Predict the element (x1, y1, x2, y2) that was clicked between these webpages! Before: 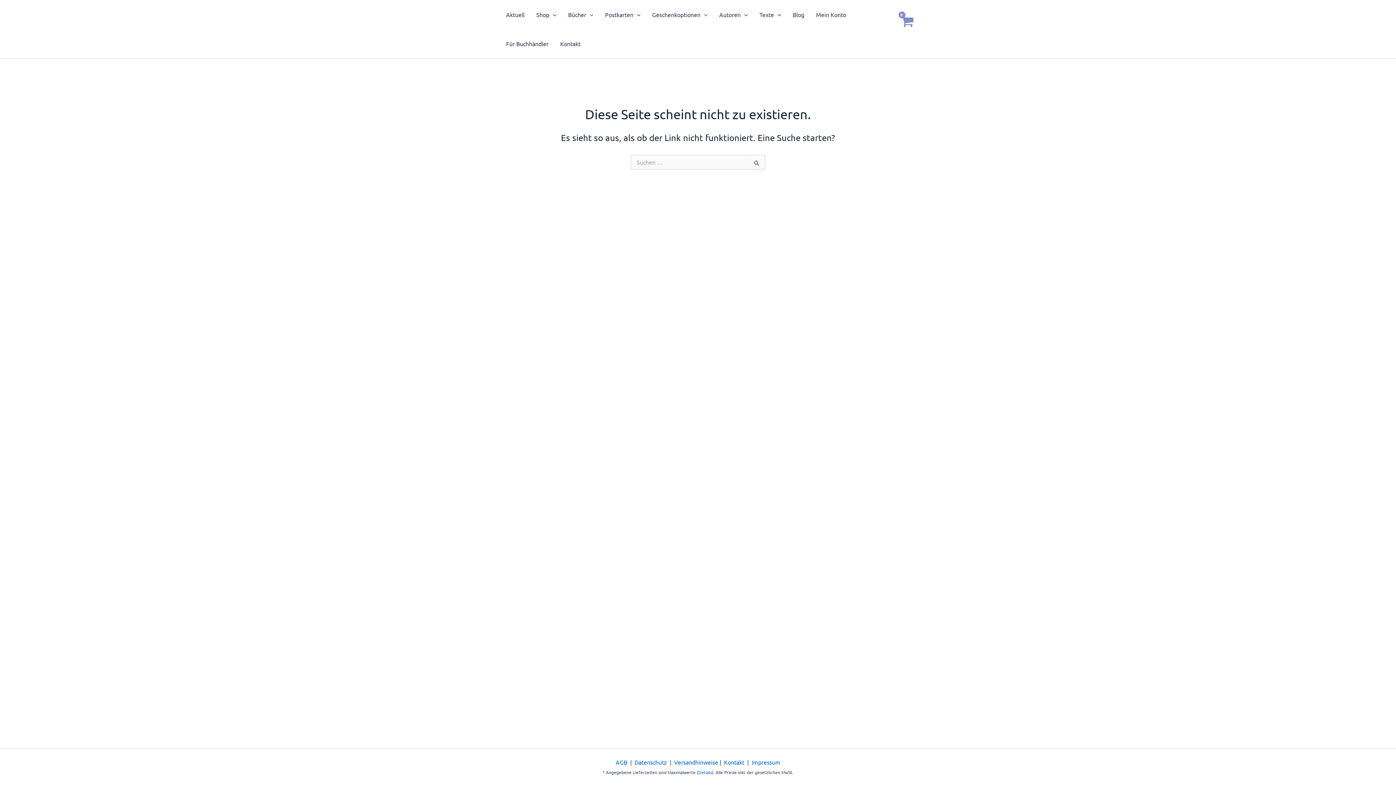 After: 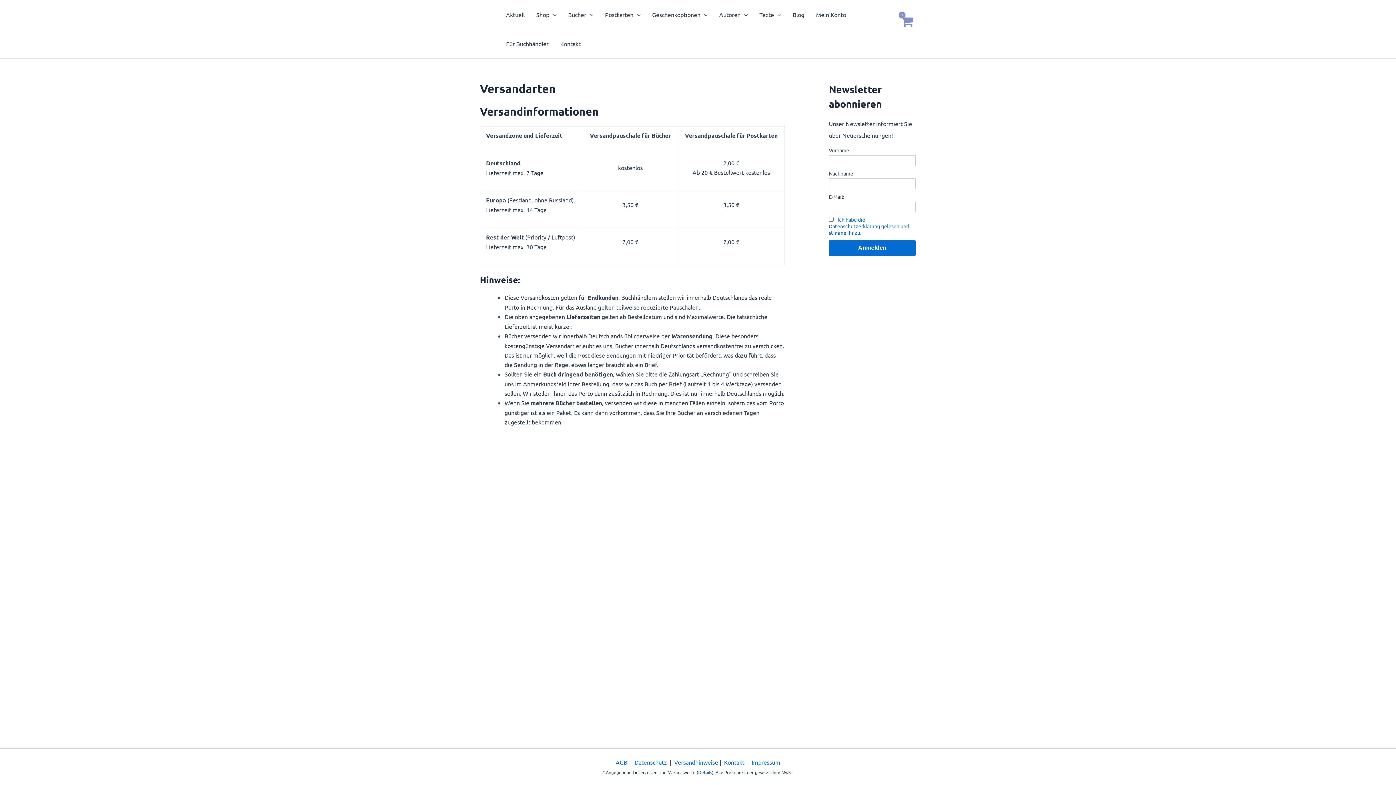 Action: bbox: (674, 758, 718, 766) label: Versandhinweise